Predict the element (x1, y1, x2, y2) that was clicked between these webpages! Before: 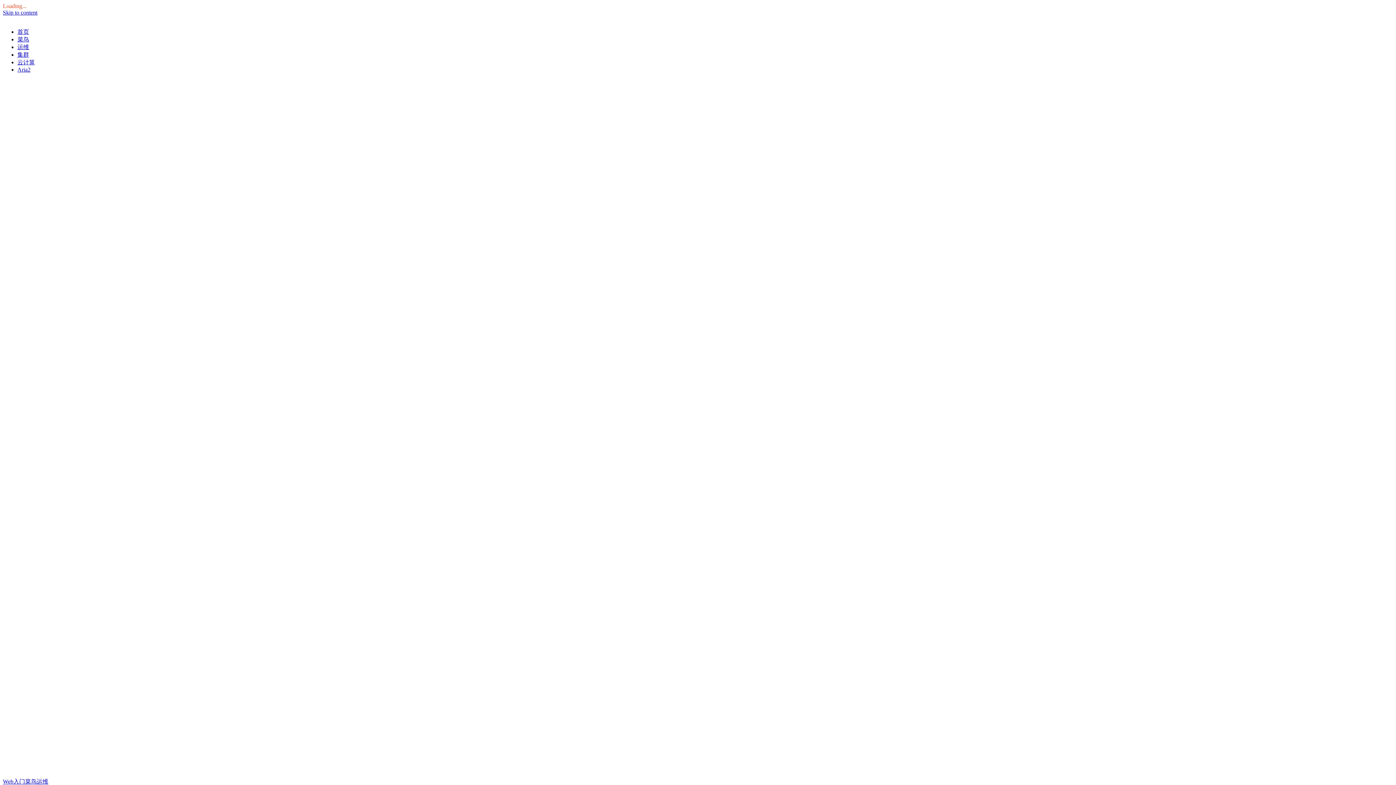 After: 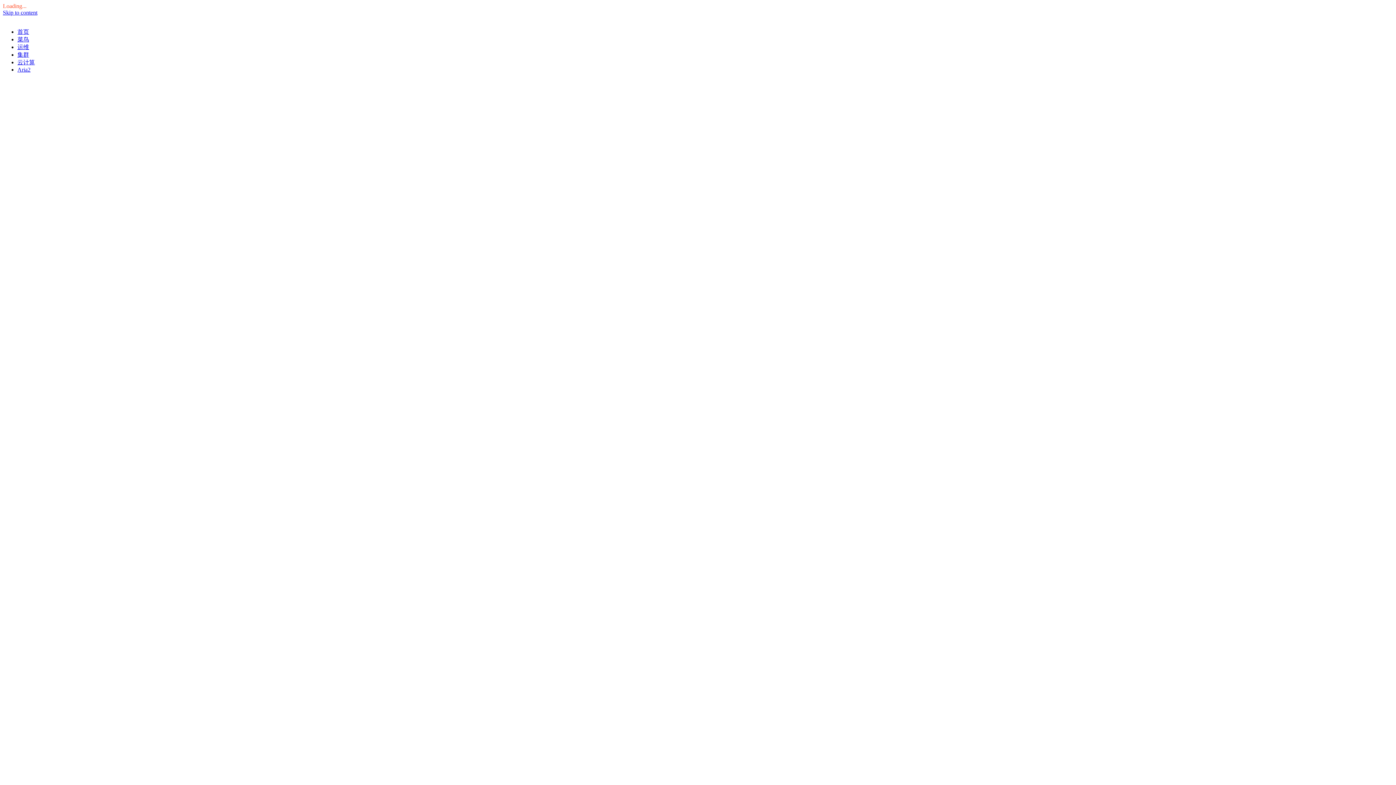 Action: label: 集群 bbox: (17, 51, 29, 57)